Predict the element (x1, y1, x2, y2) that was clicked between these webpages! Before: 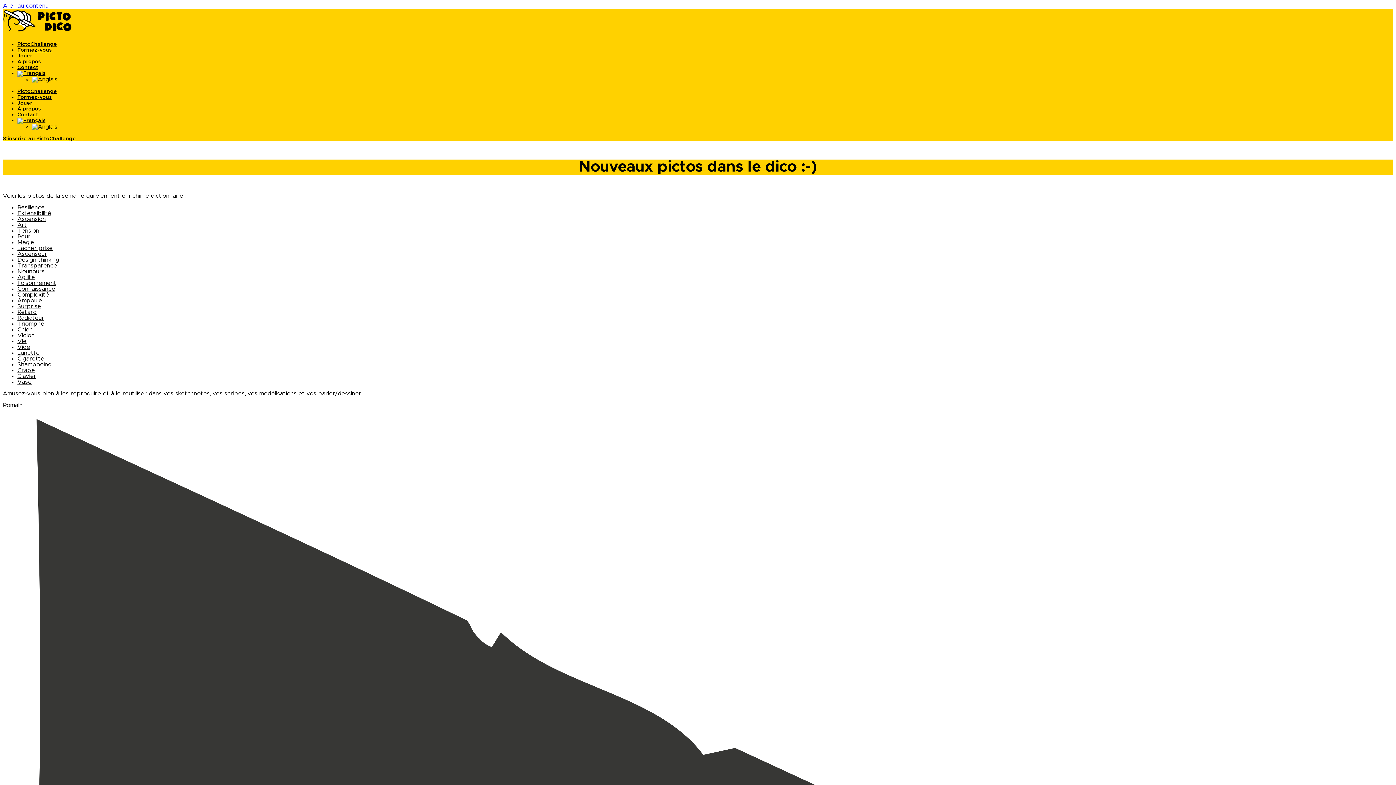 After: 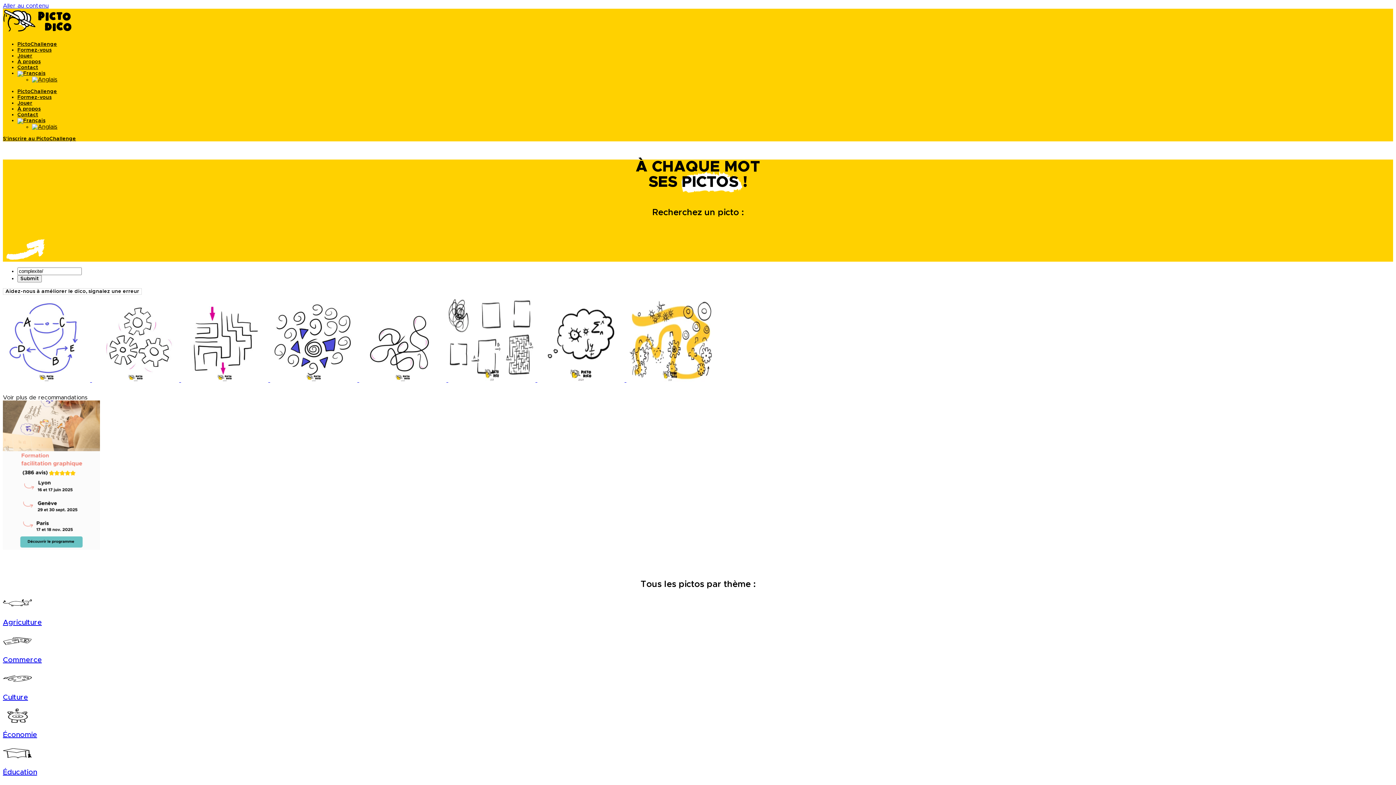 Action: bbox: (17, 292, 49, 297) label: Complexité